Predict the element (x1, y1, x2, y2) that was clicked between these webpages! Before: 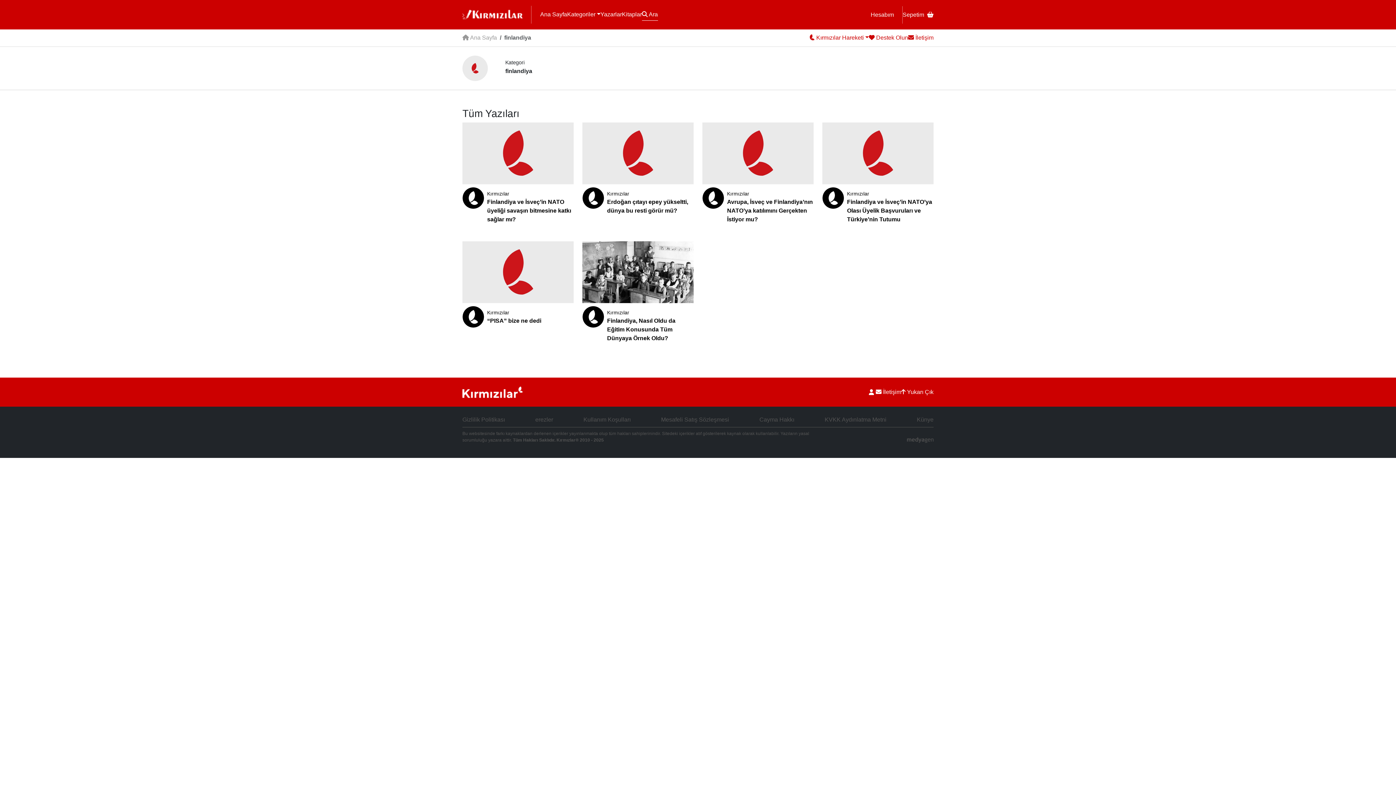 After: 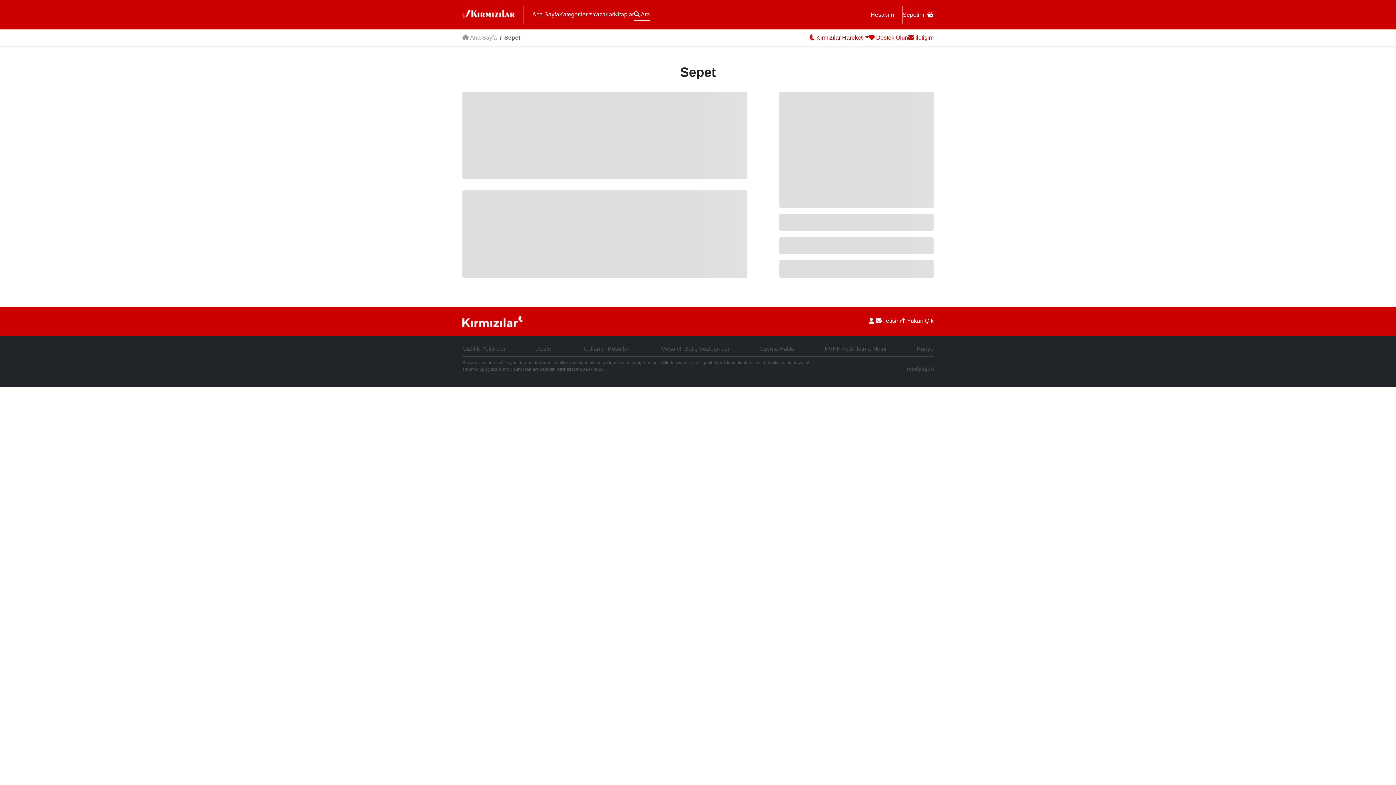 Action: label: Sepetim bbox: (902, 8, 933, 20)